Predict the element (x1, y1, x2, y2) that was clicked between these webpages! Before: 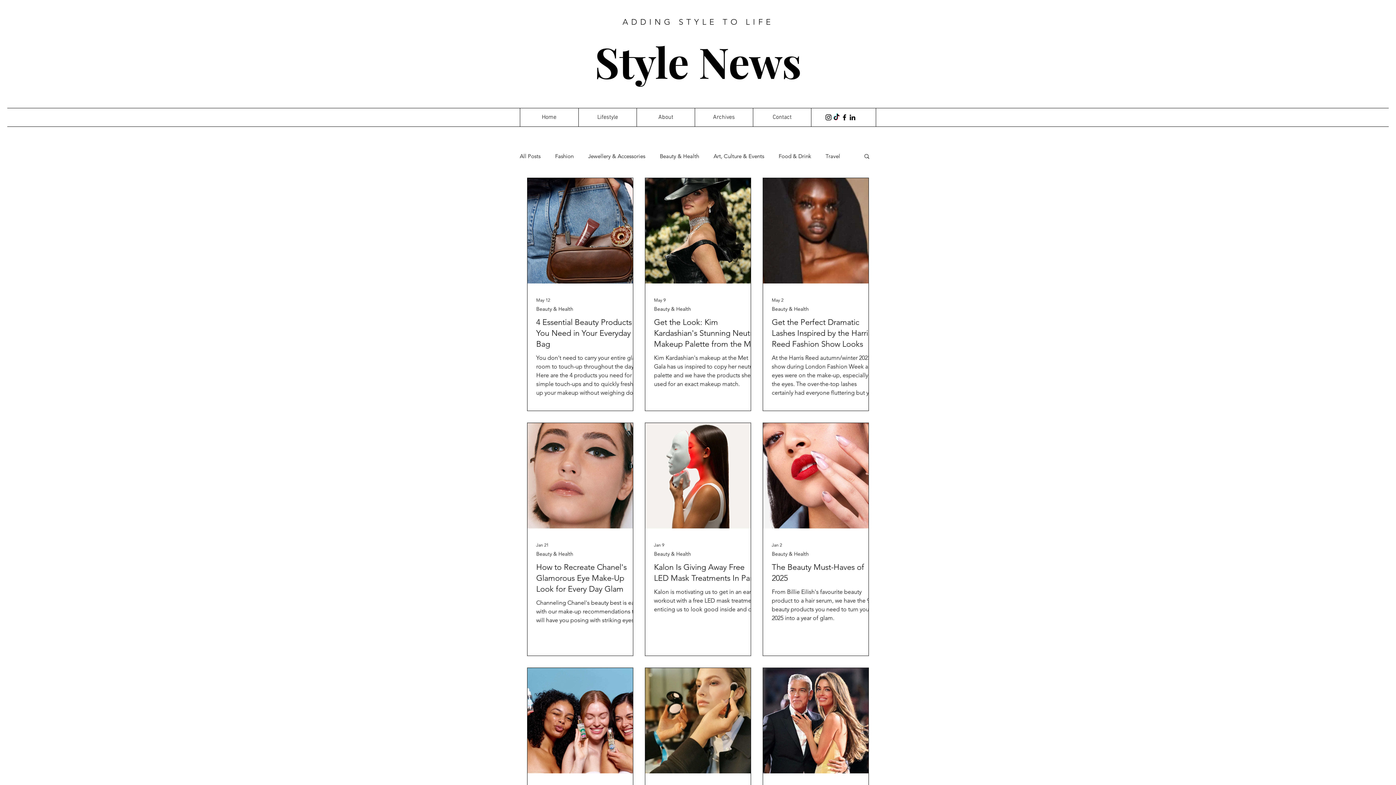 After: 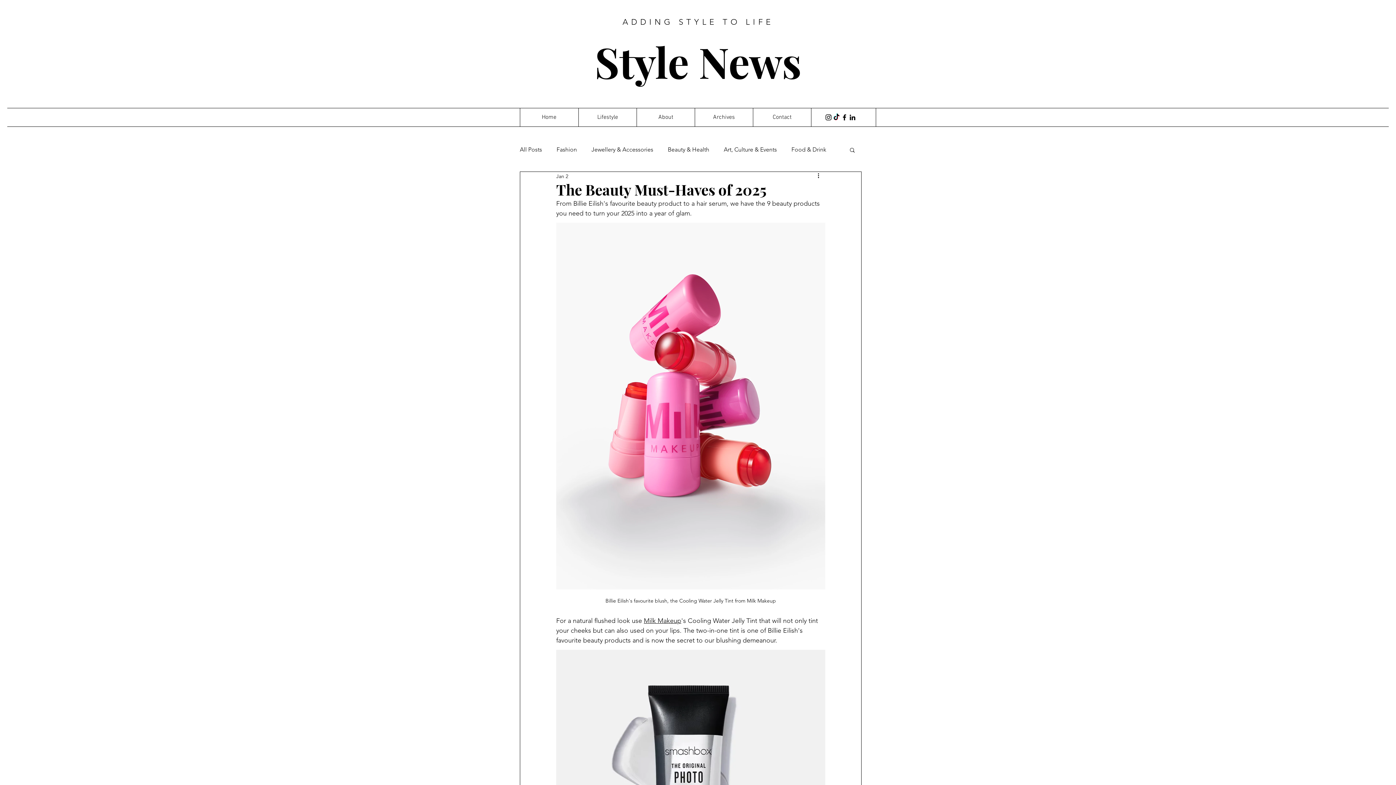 Action: bbox: (772, 562, 877, 584) label: The Beauty Must-Haves of 2025